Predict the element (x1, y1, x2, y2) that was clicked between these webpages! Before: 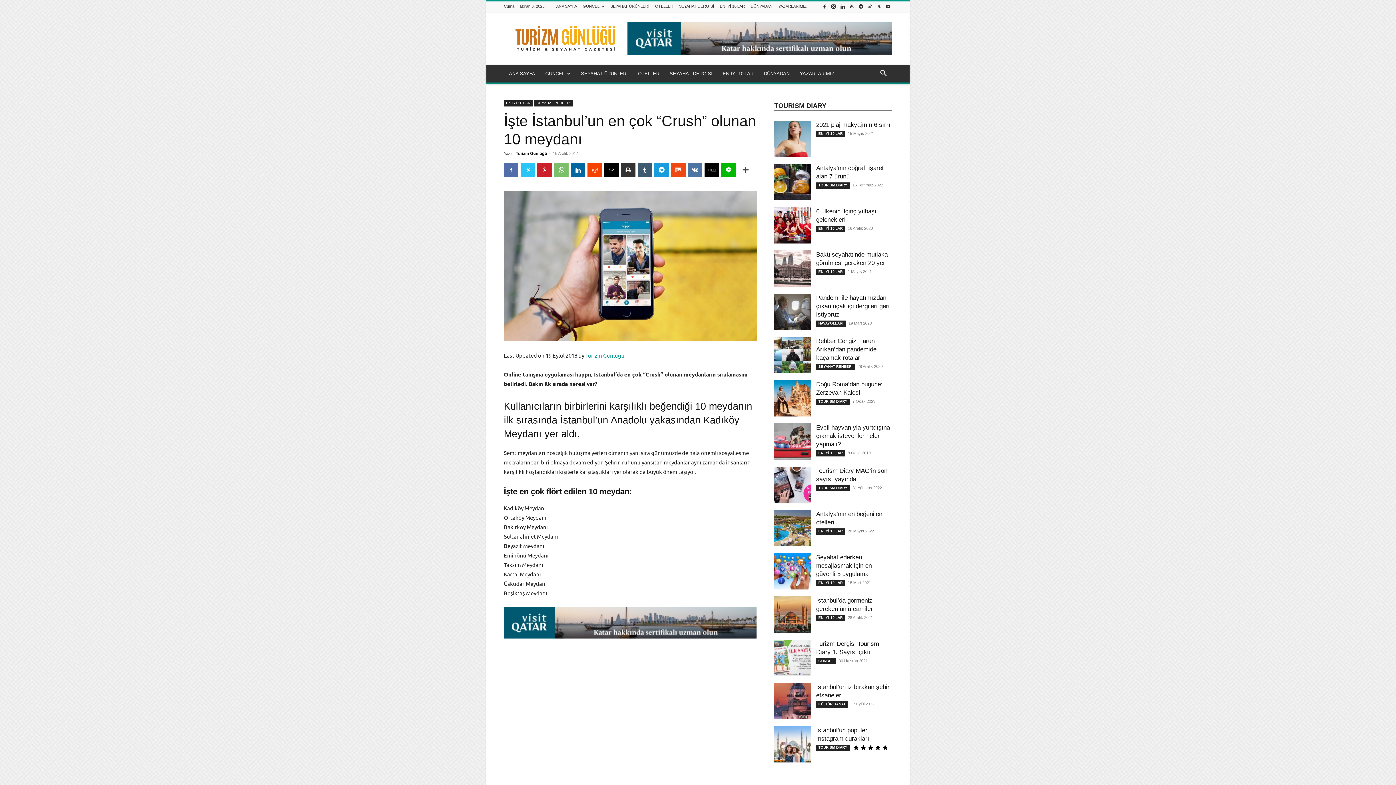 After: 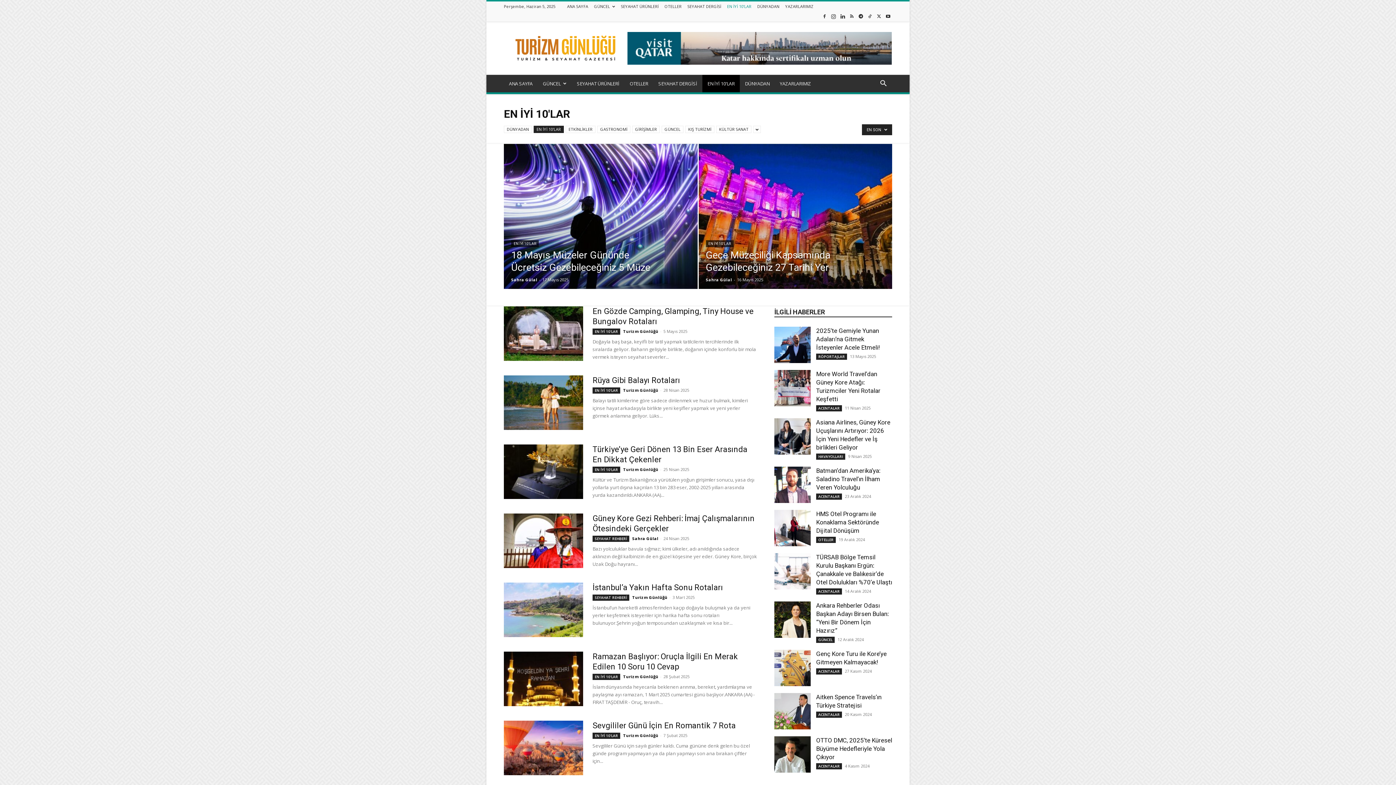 Action: bbox: (816, 225, 845, 232) label: EN İYİ 10'LAR